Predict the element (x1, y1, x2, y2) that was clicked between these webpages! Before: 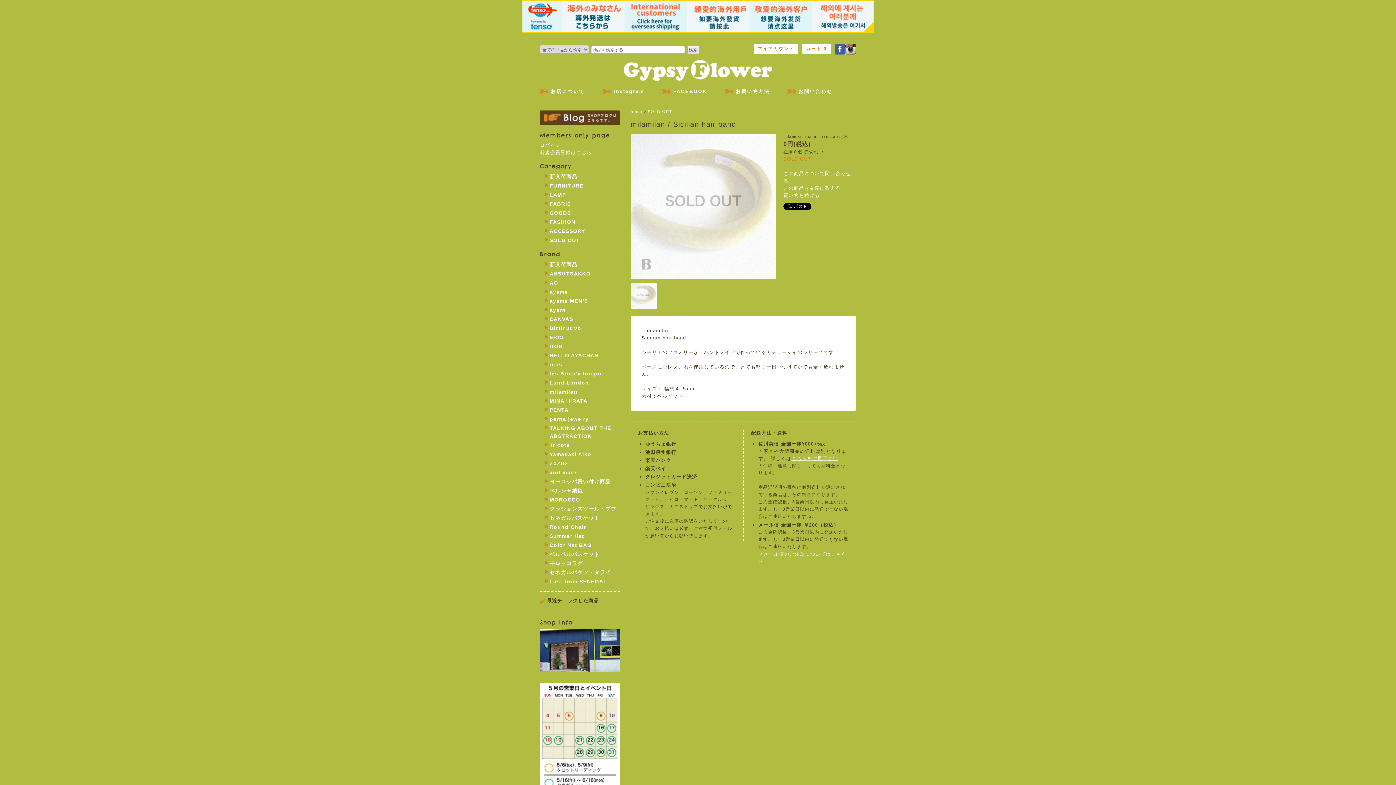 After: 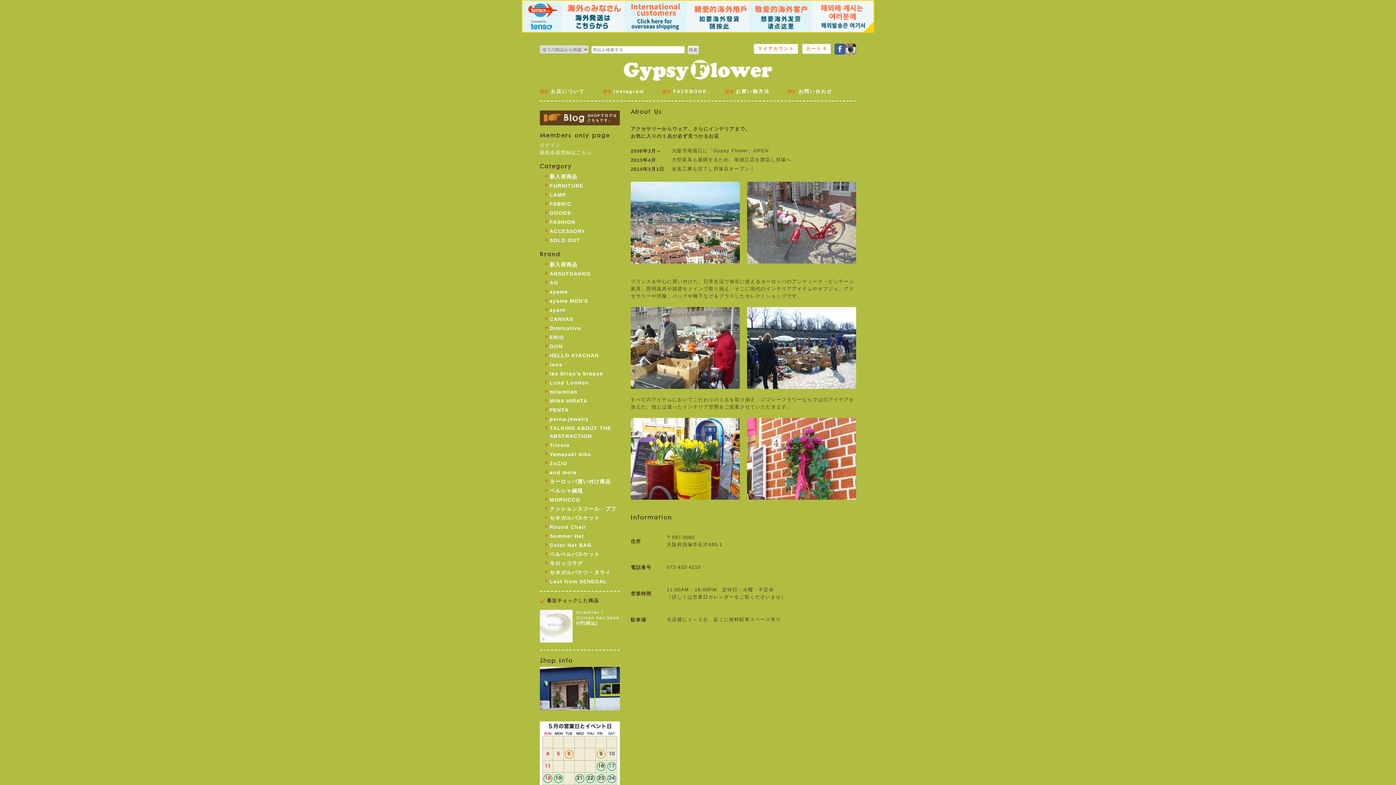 Action: label: お店について bbox: (550, 88, 584, 94)